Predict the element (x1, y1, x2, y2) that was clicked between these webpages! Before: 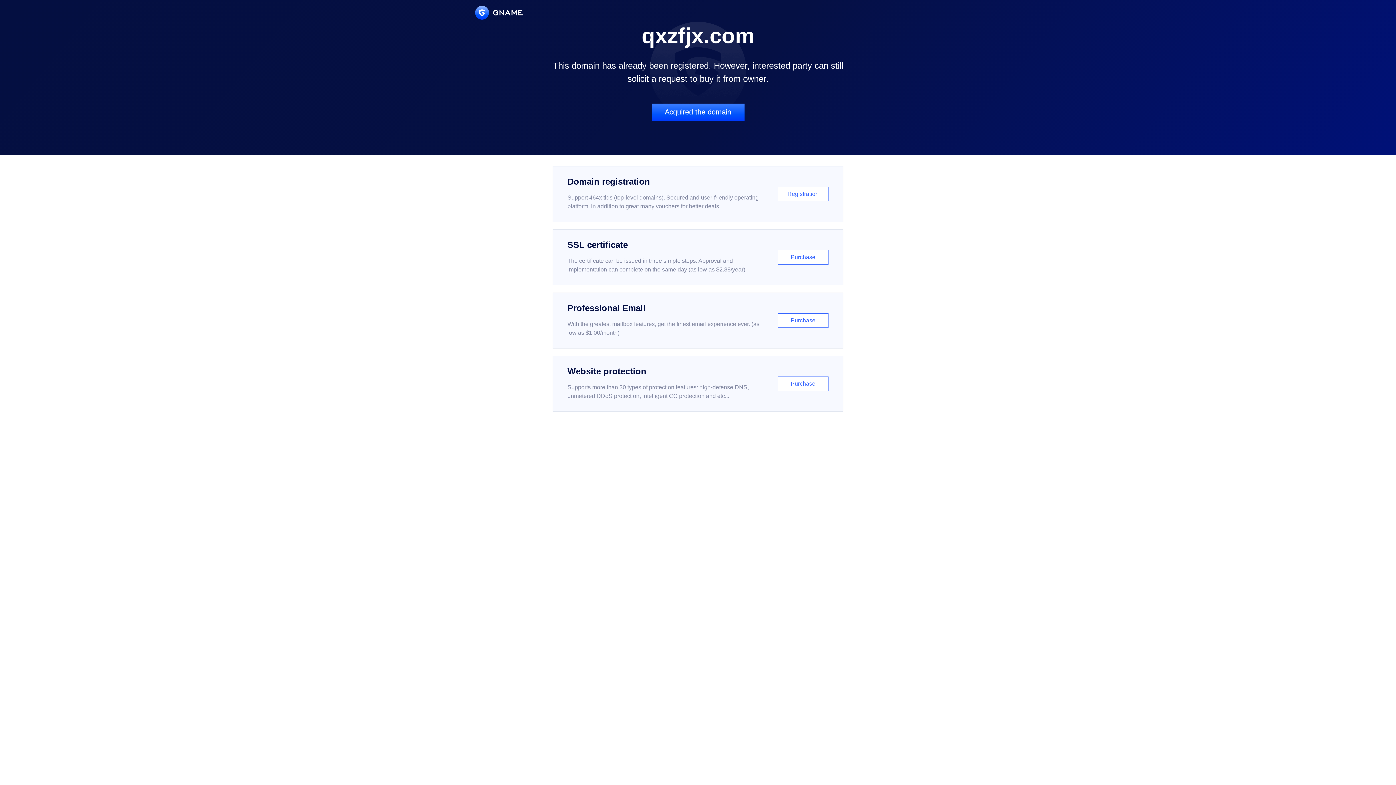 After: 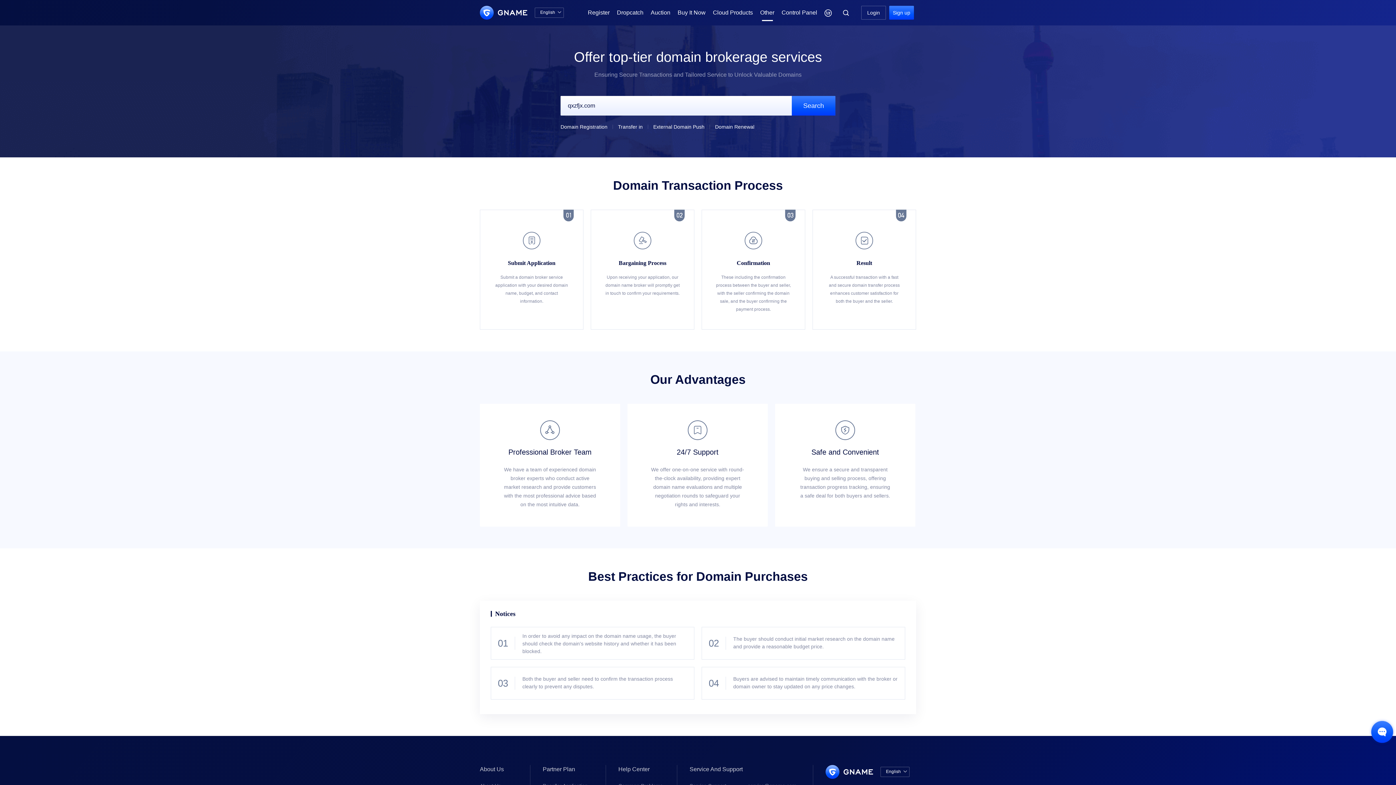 Action: bbox: (651, 103, 744, 121) label: Acquired the domain